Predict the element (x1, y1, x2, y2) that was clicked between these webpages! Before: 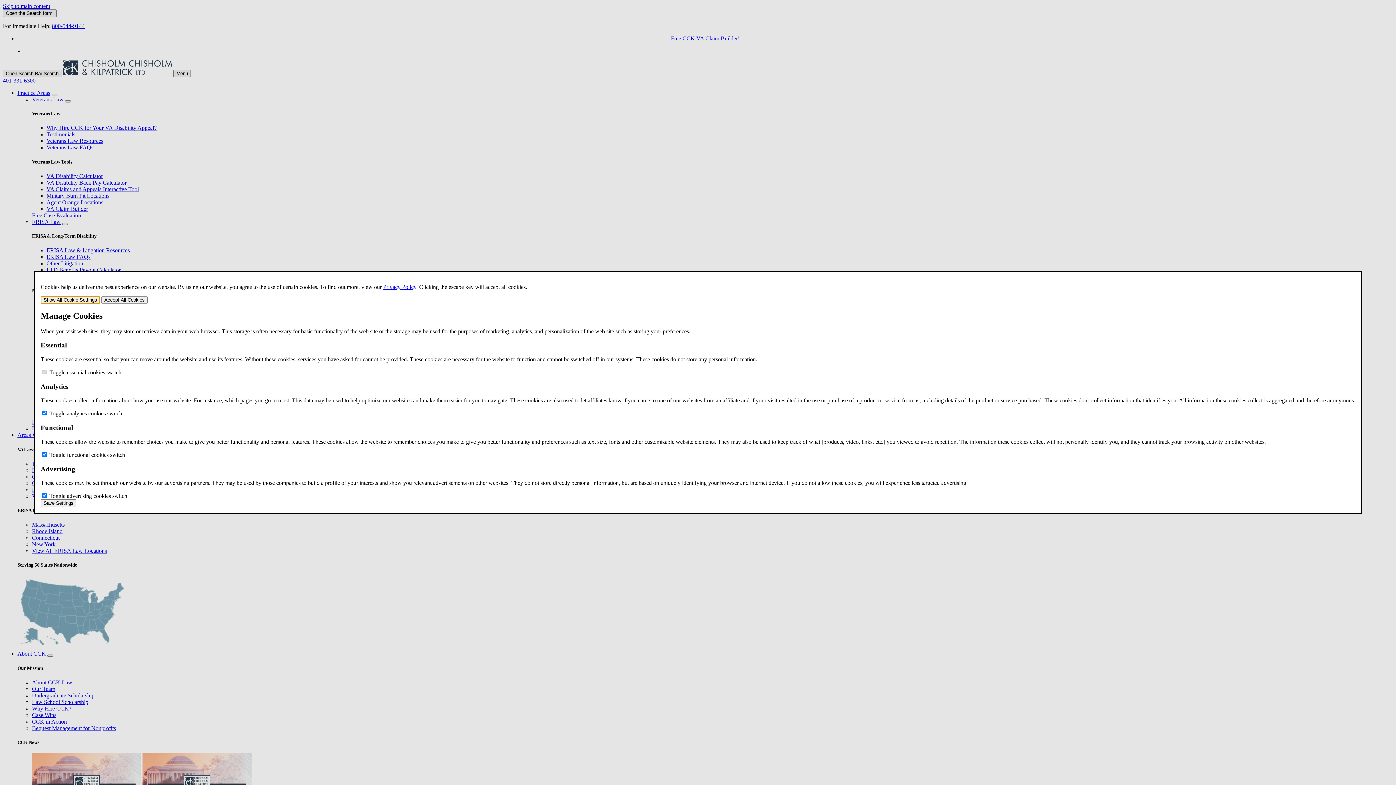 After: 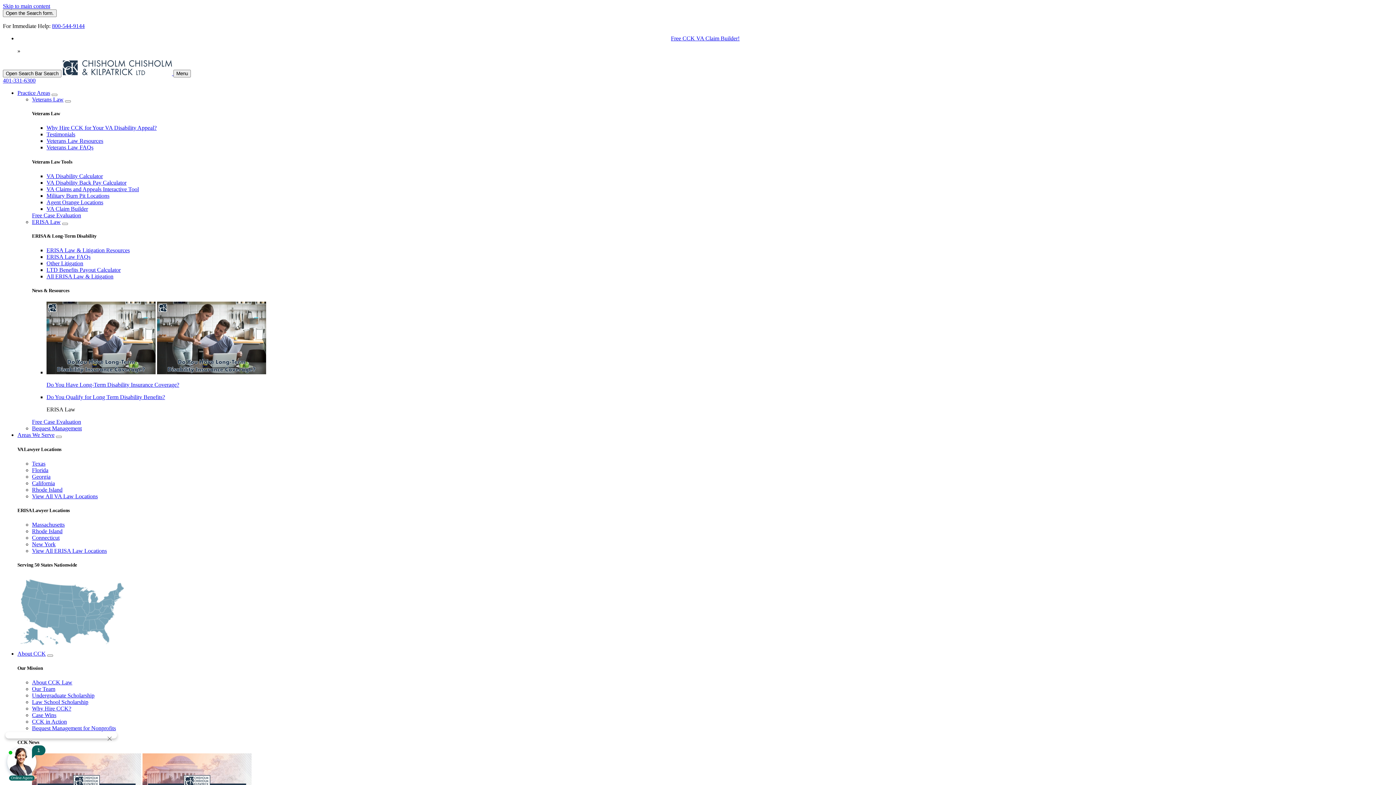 Action: bbox: (40, 499, 76, 507) label: Save Settings